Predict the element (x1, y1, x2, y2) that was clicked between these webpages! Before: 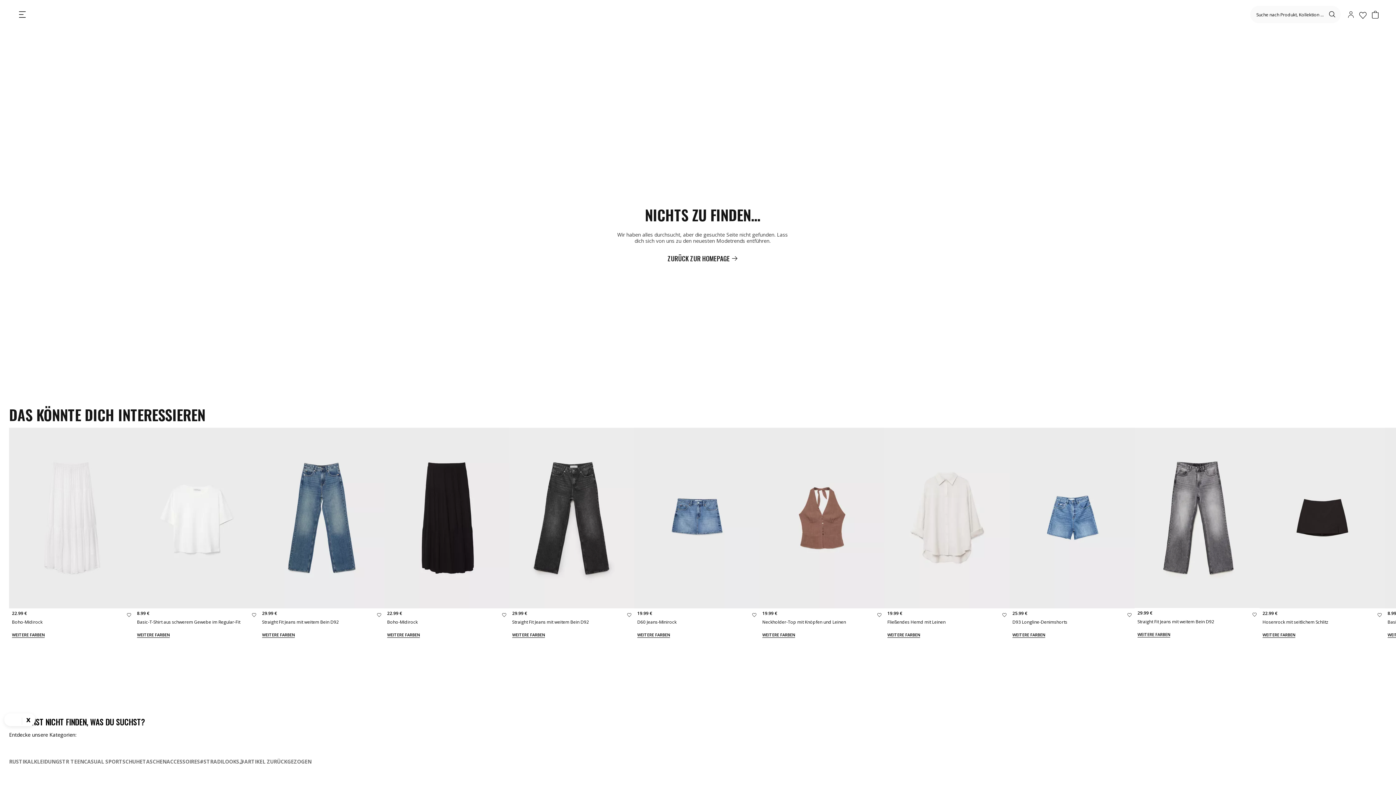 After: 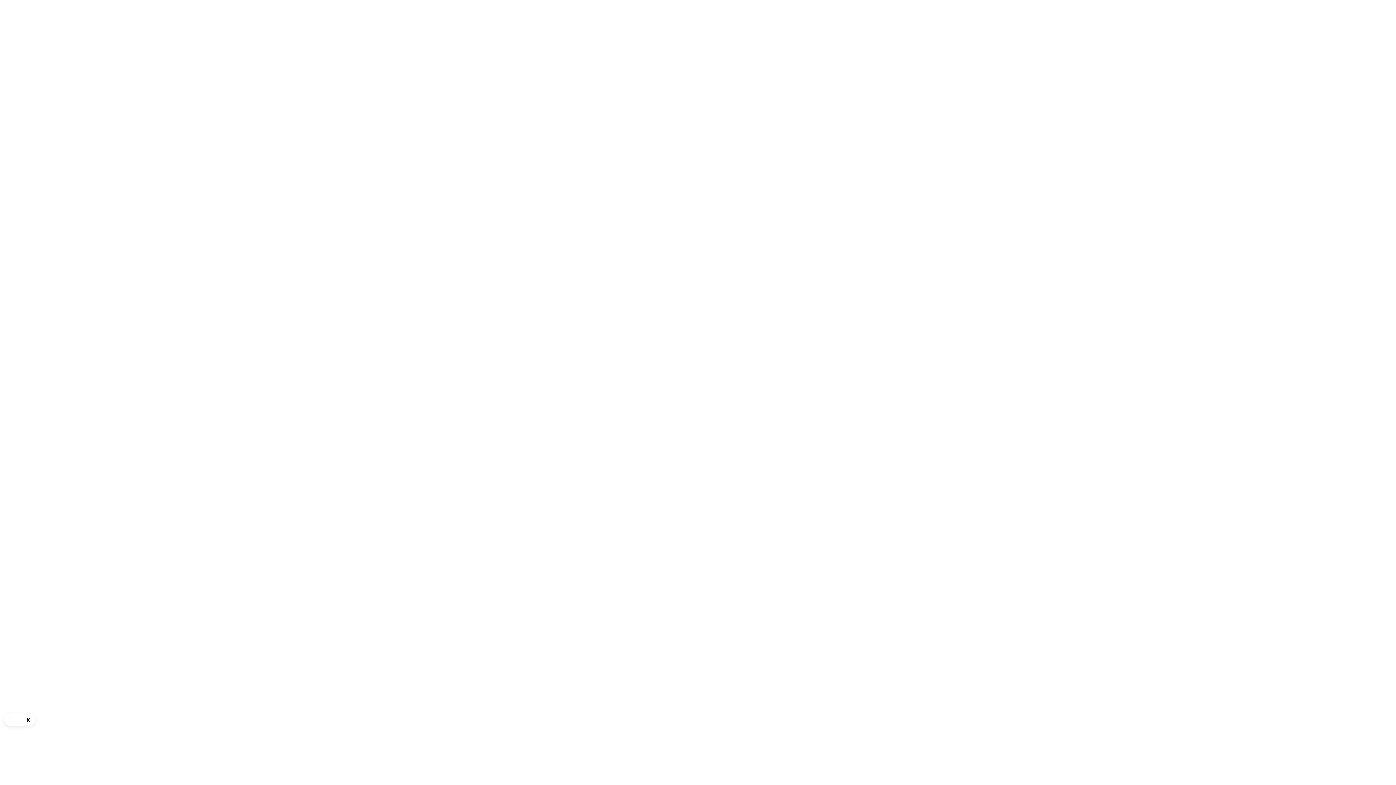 Action: label: Zu meinem Konto gehen bbox: (1344, 8, 1357, 20)